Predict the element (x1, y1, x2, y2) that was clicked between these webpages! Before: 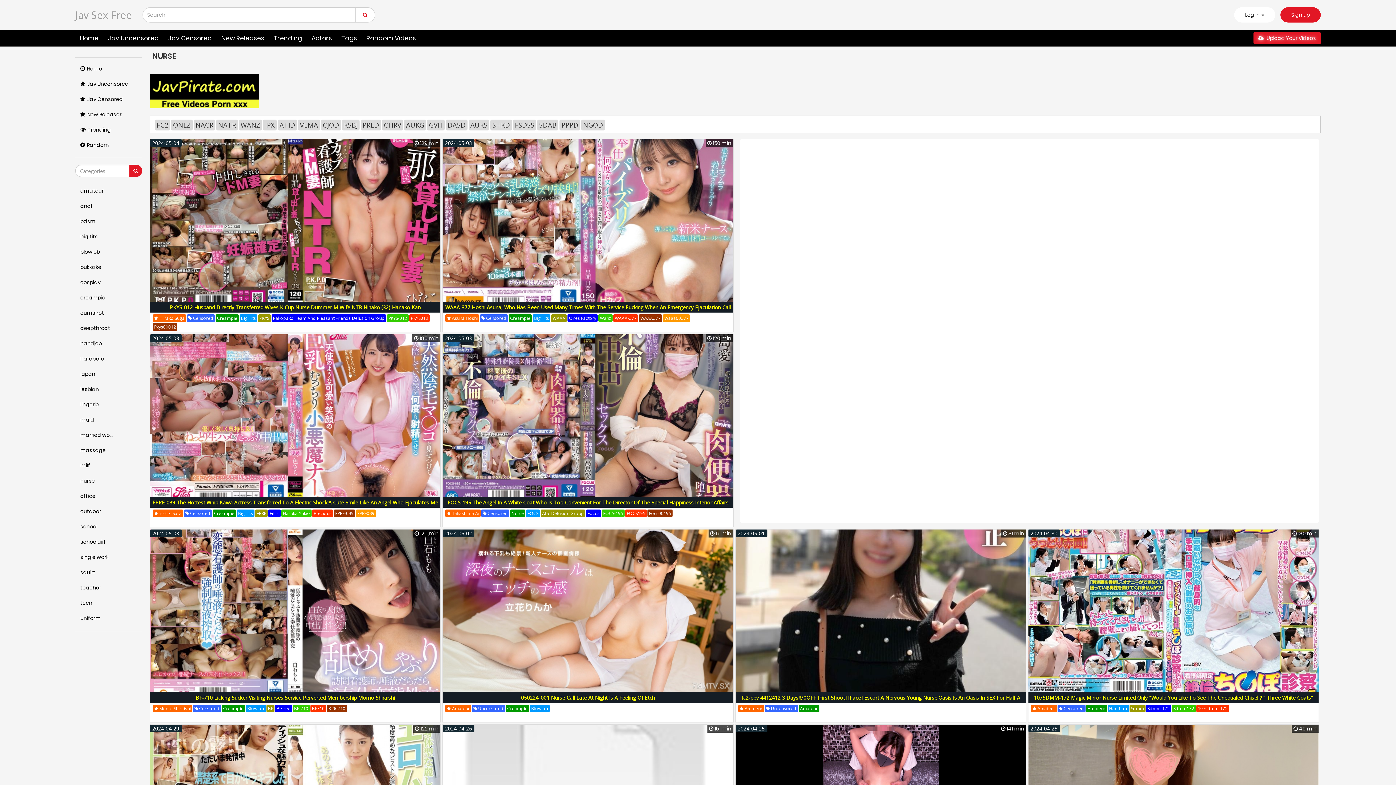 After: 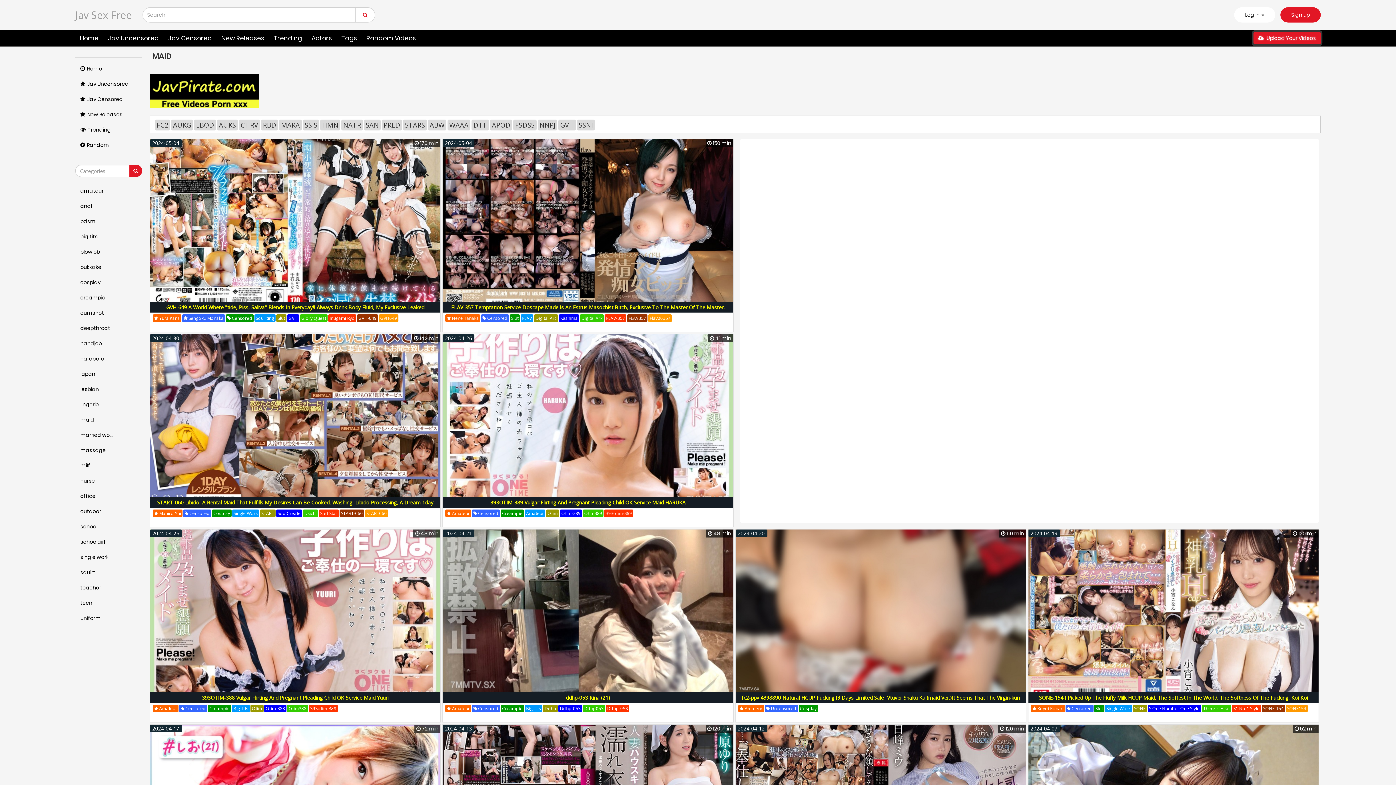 Action: label: maid bbox: (75, 413, 142, 429)